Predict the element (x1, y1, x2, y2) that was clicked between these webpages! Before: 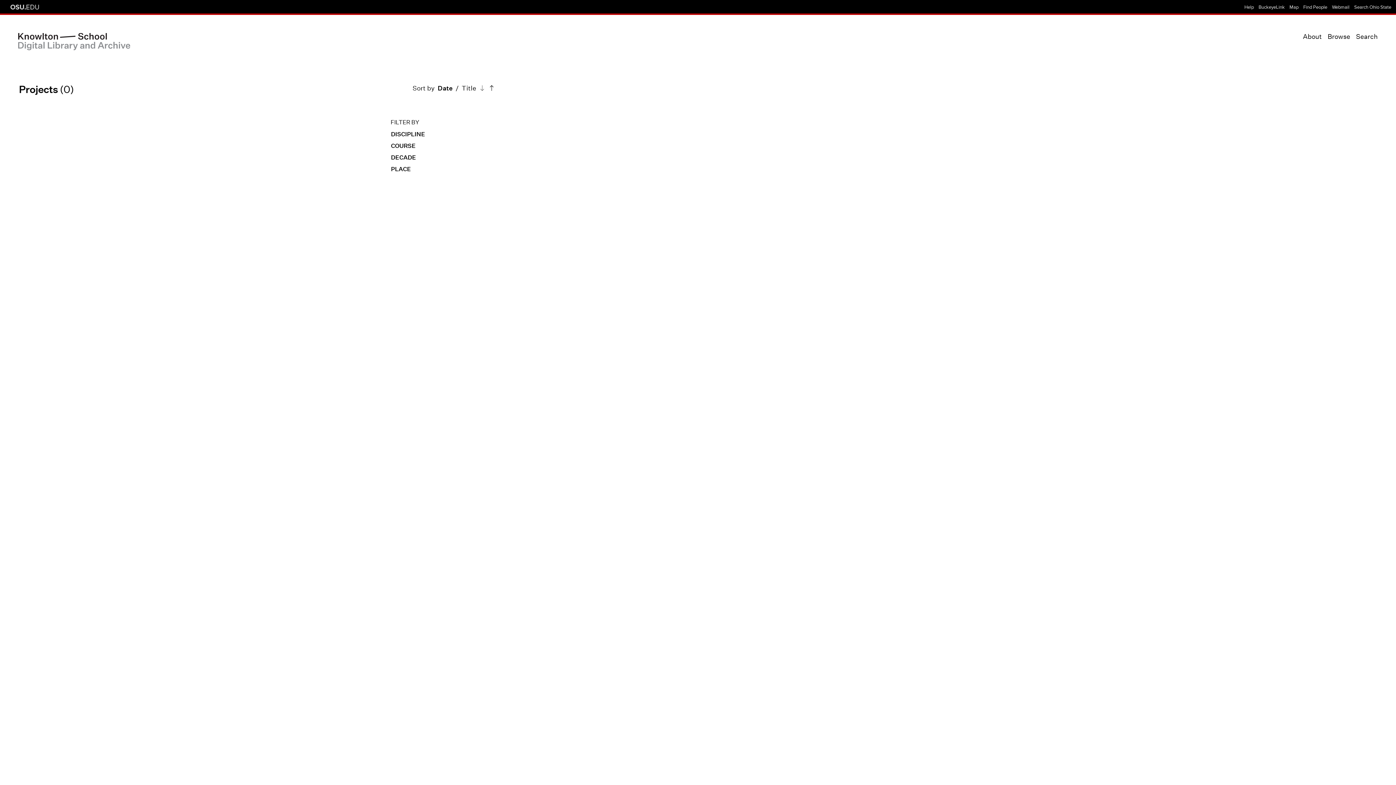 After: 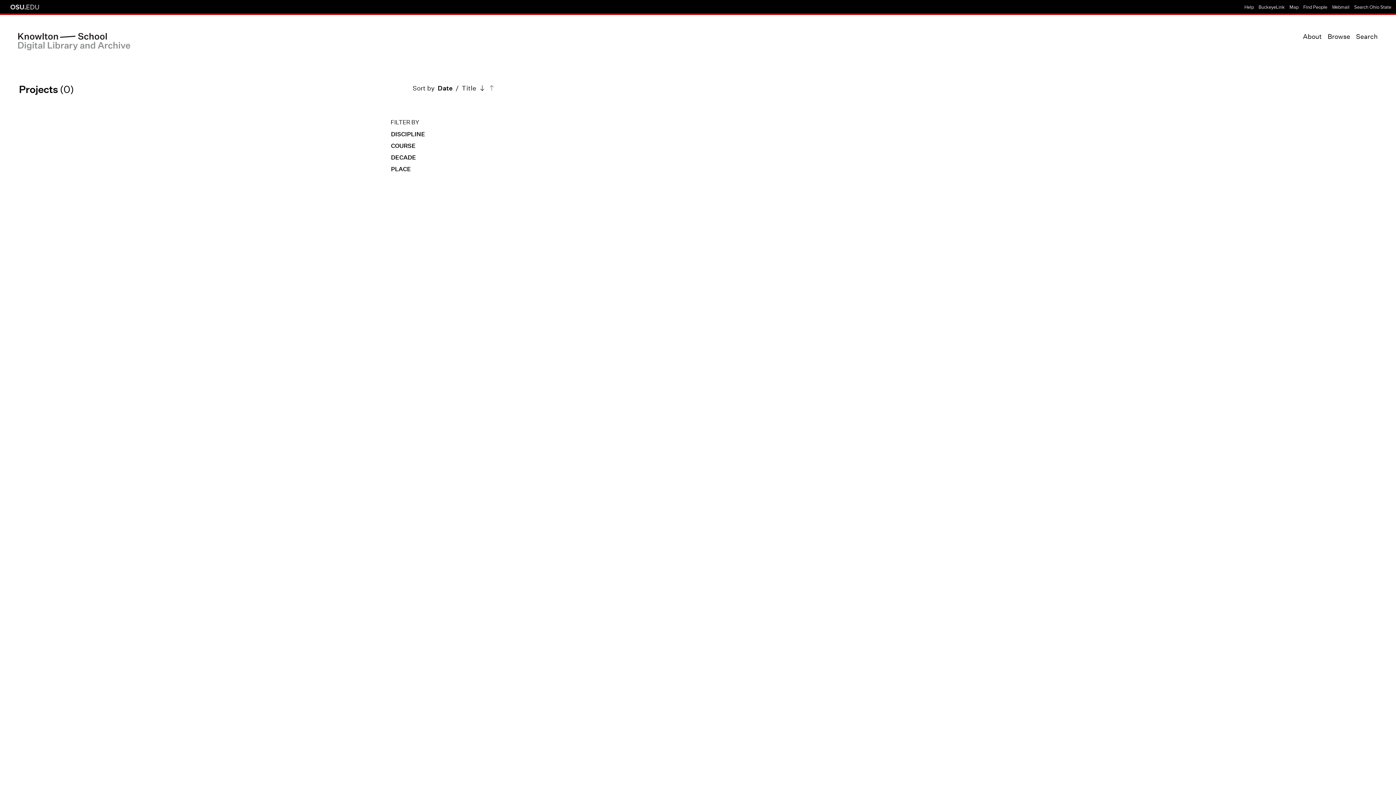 Action: bbox: (479, 84, 485, 92) label: direction ascending